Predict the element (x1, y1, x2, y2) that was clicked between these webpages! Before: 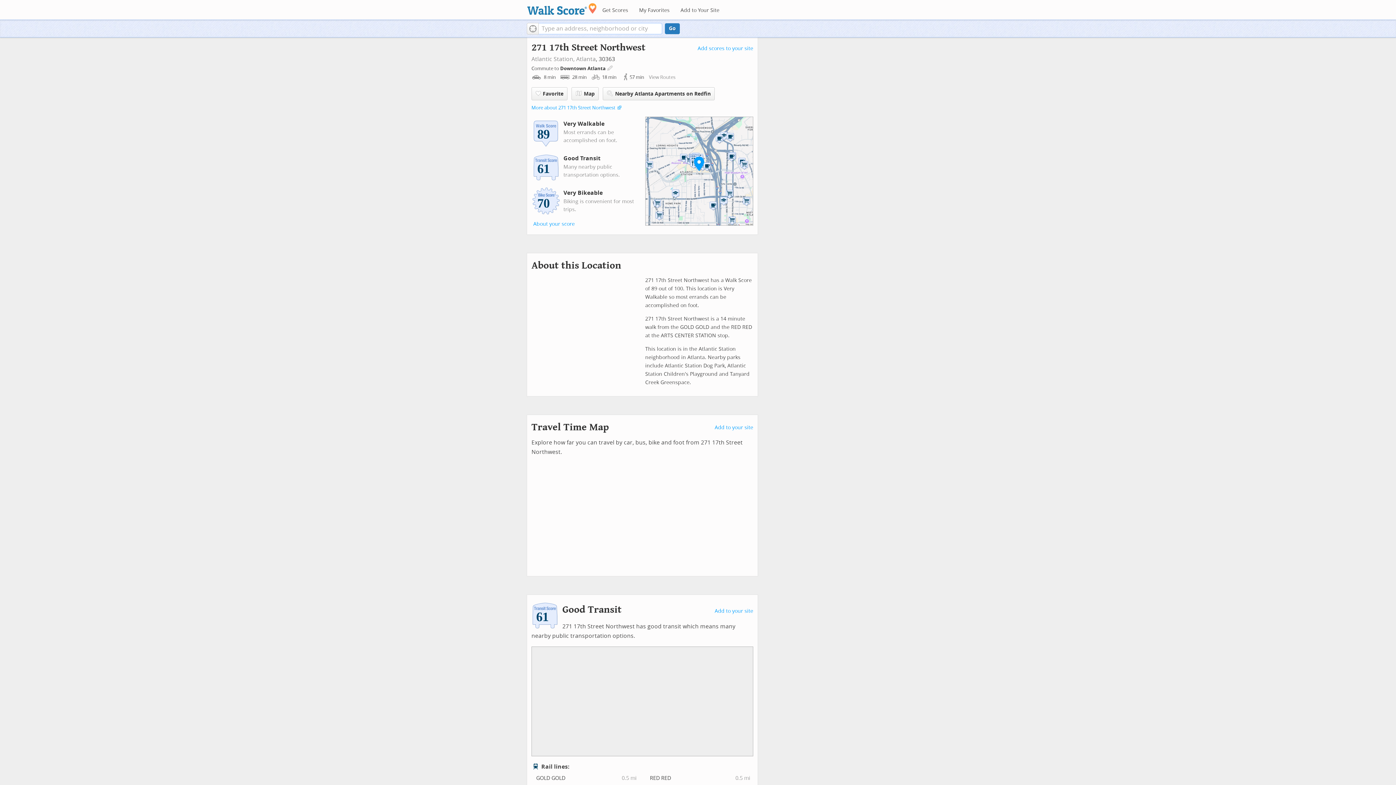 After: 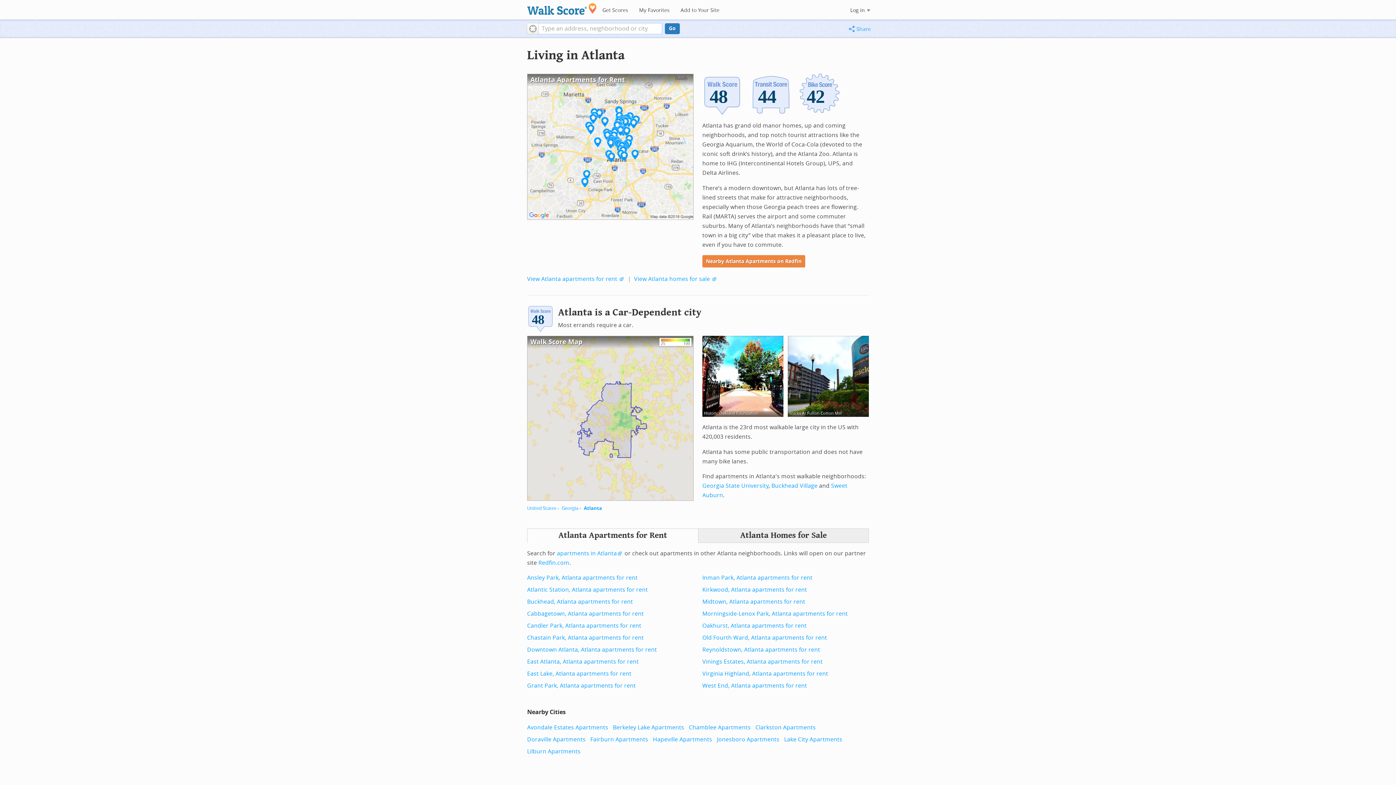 Action: label: Atlanta bbox: (576, 55, 596, 62)